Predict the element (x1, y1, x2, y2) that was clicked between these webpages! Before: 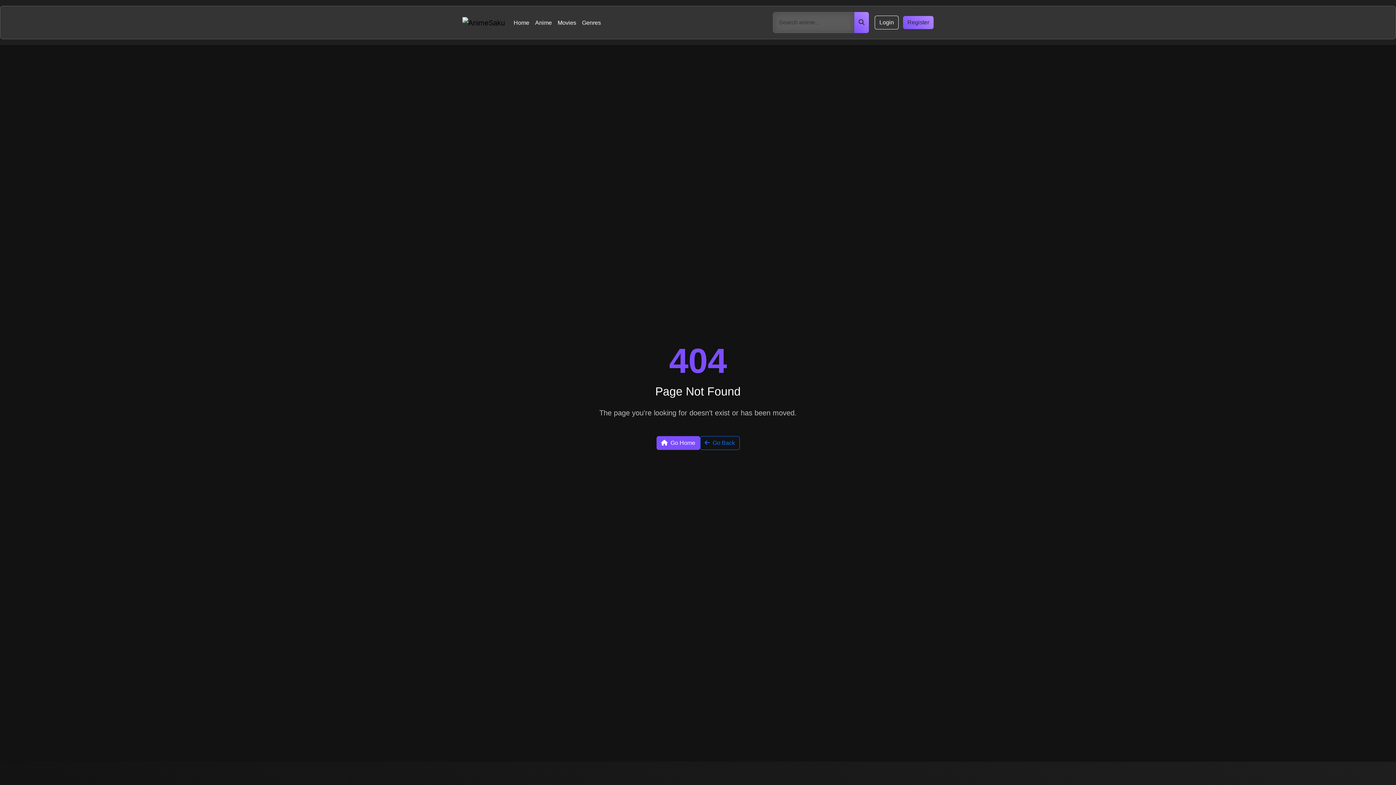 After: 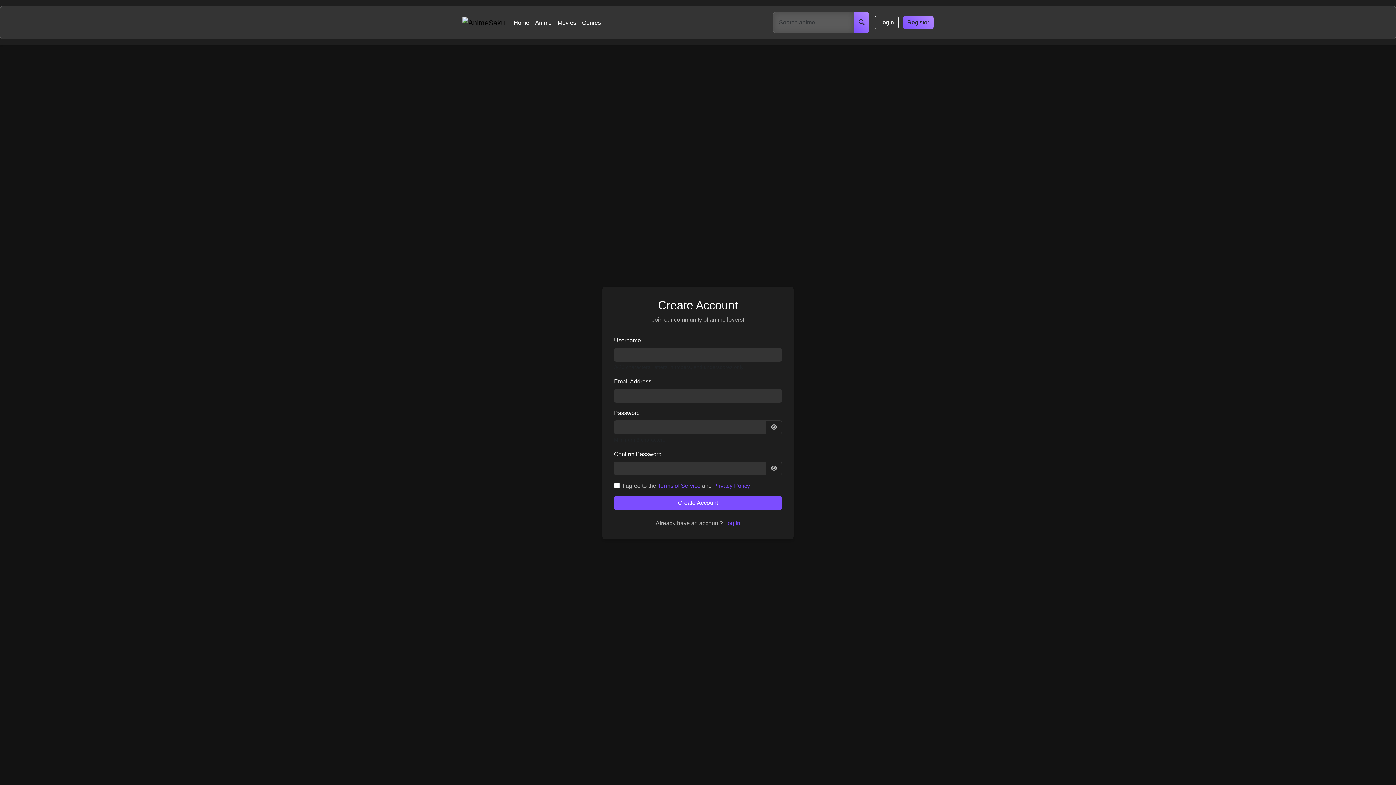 Action: bbox: (903, 16, 933, 29) label: Register